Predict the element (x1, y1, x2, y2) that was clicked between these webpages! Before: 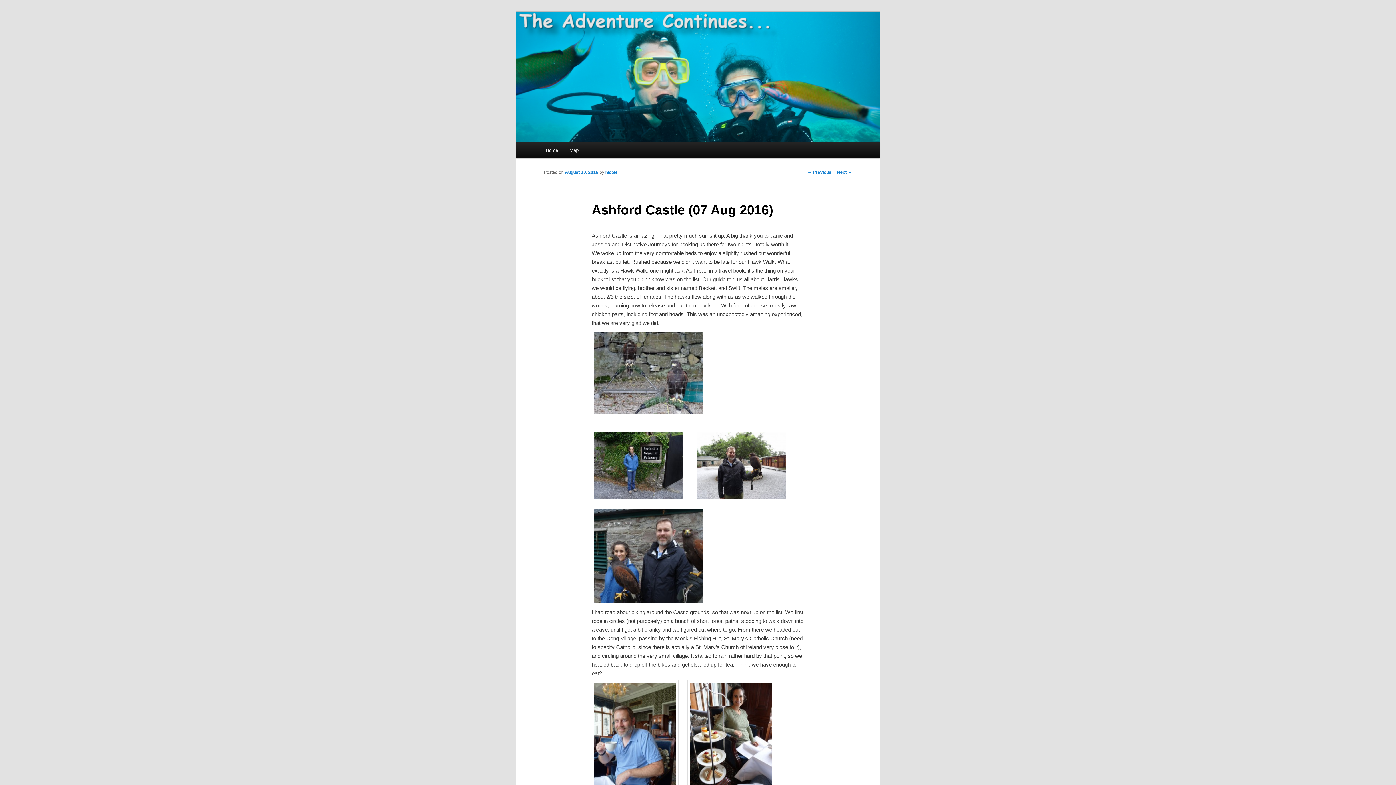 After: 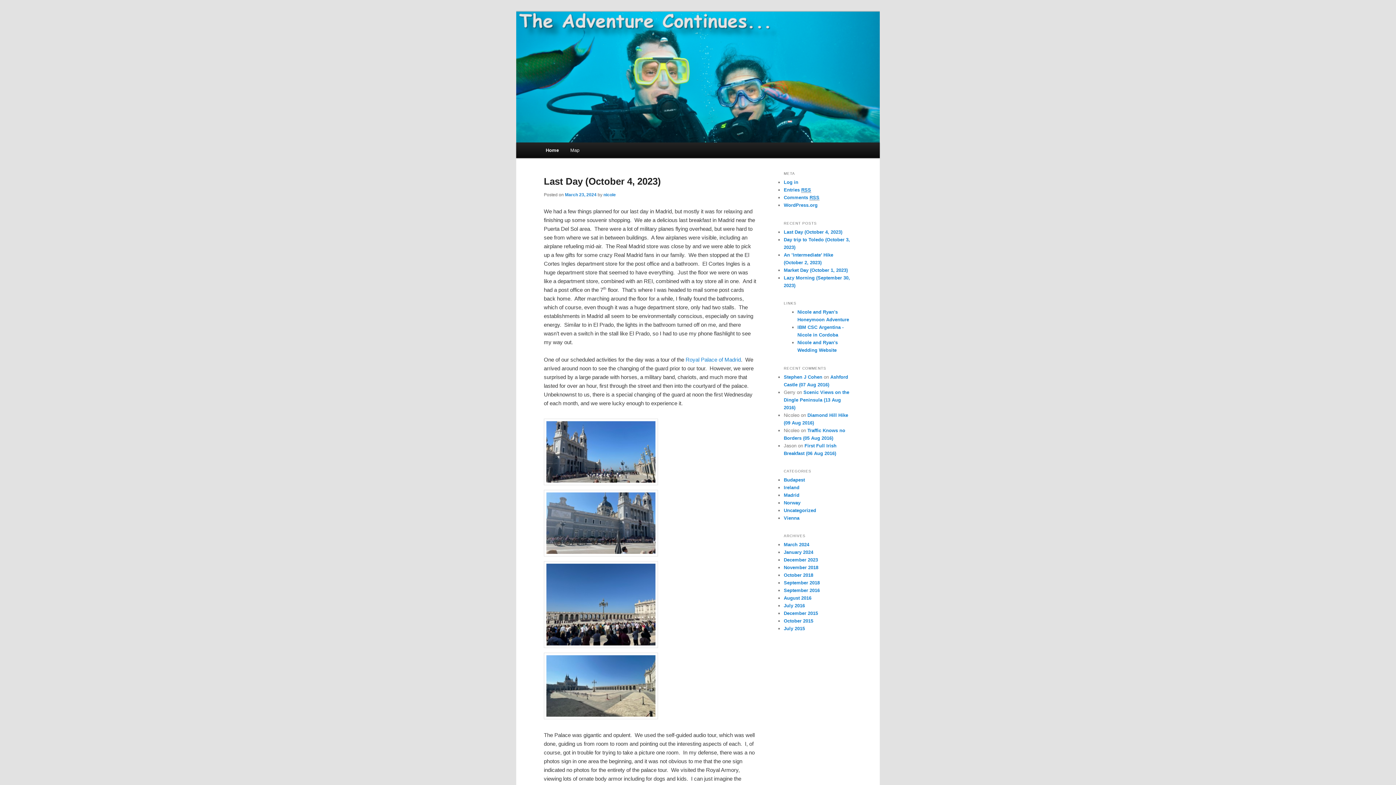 Action: bbox: (540, 142, 563, 158) label: Home